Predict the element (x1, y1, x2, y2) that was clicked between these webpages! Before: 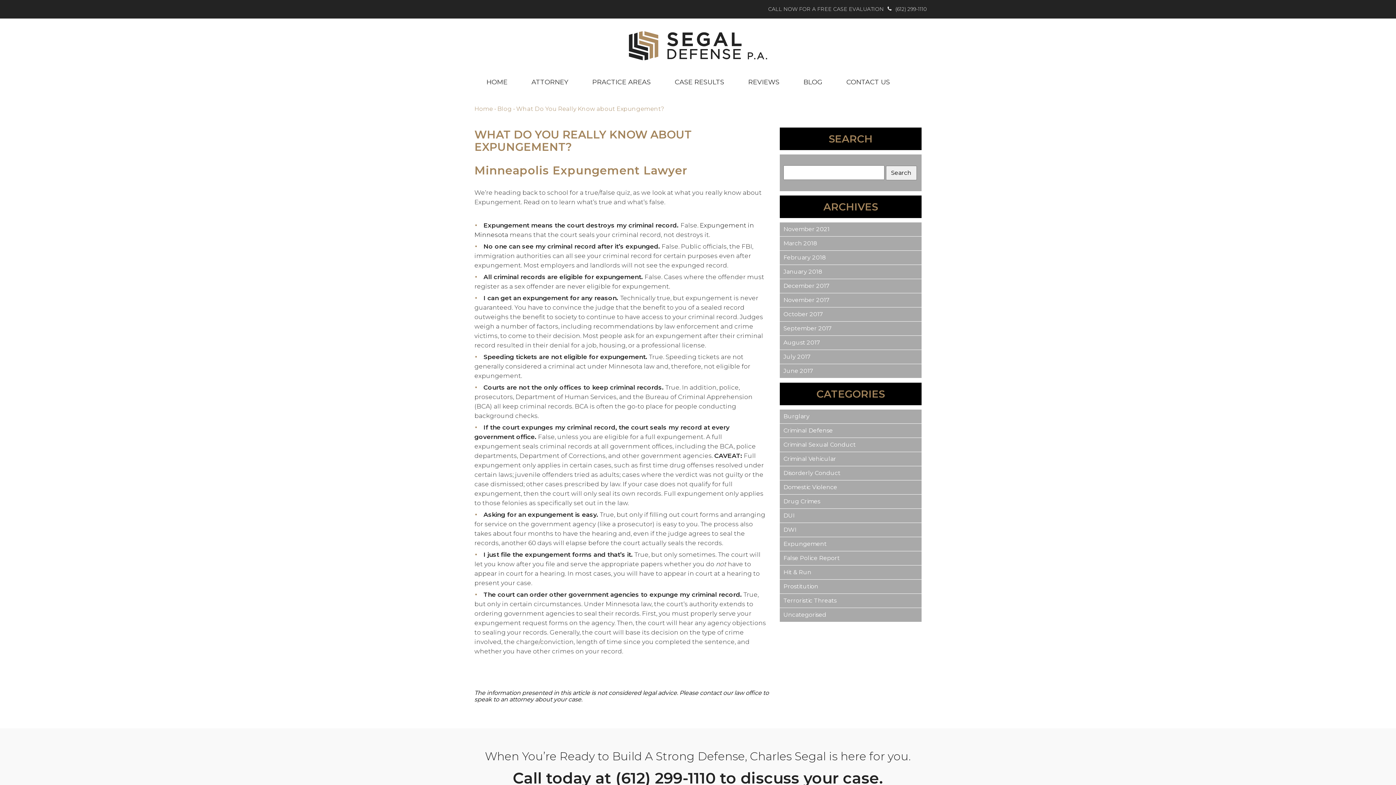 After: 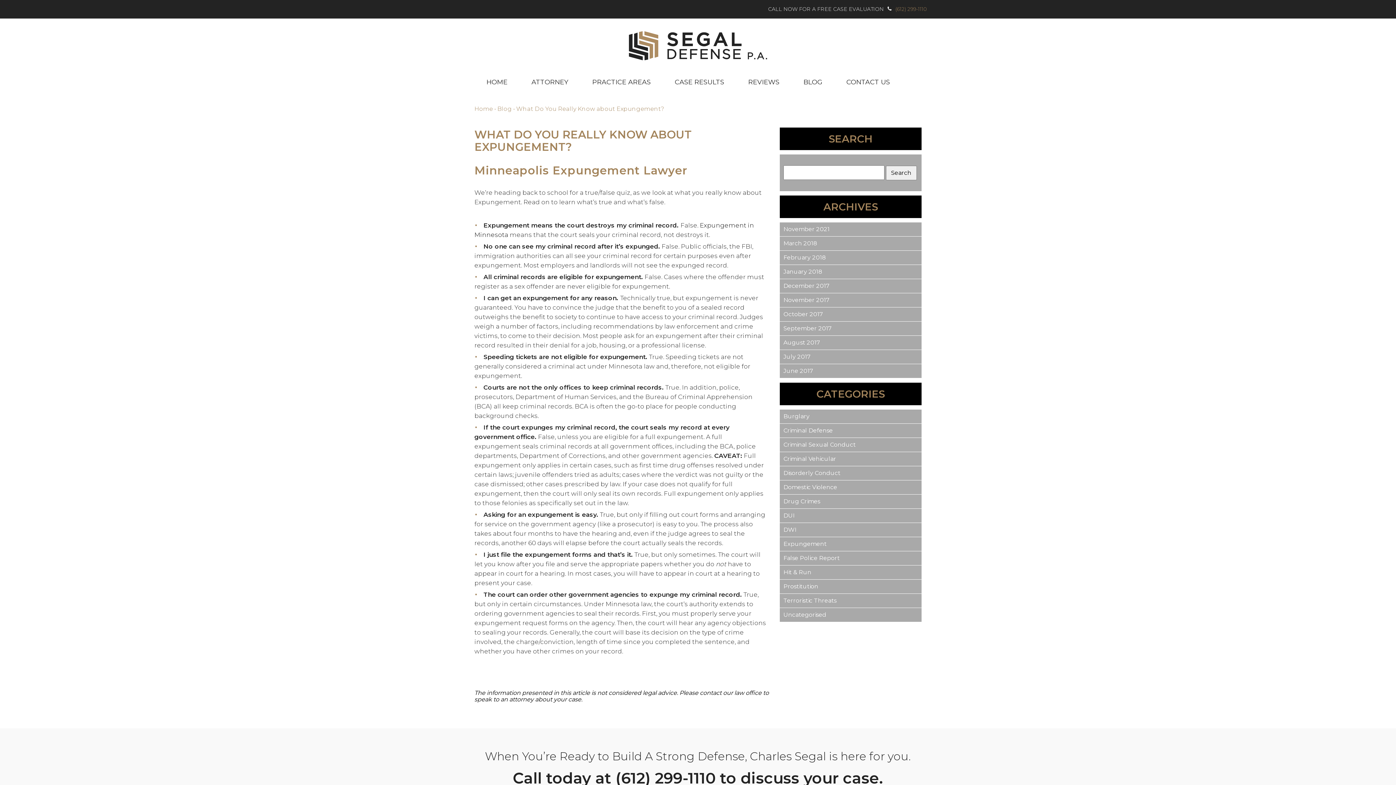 Action: label: (612) 299-1110 bbox: (895, 0, 927, 18)